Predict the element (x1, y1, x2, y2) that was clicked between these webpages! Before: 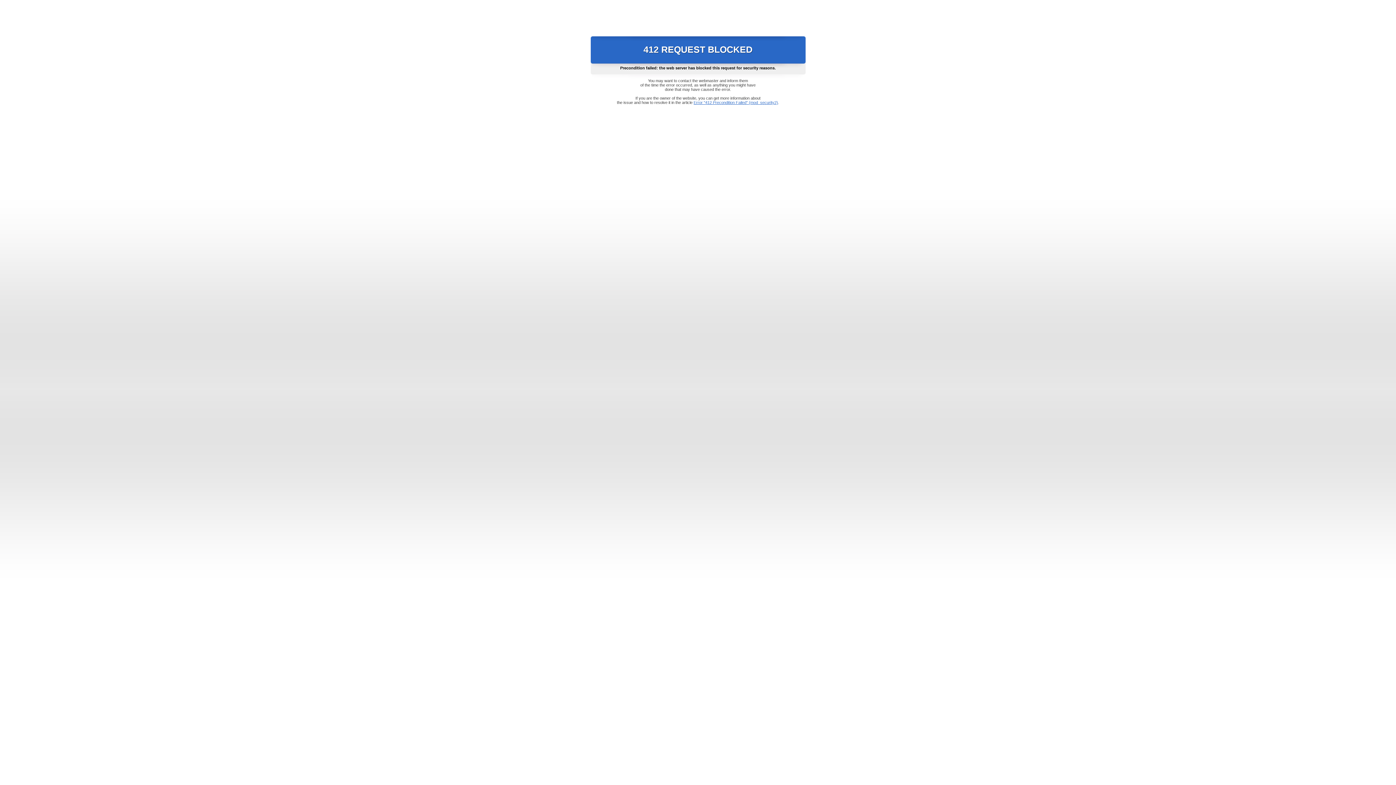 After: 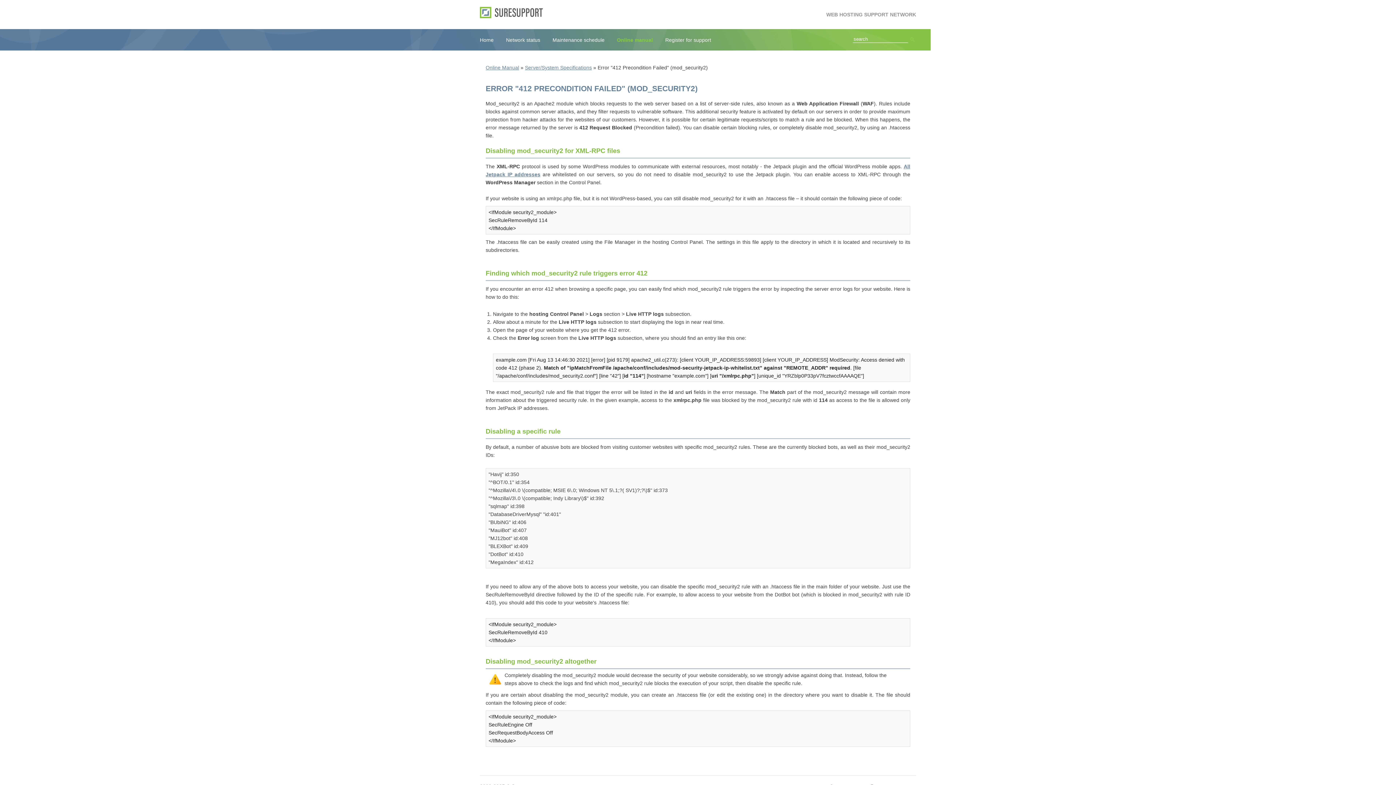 Action: label: Error "412 Precondition Failed" (mod_security2) bbox: (693, 100, 778, 104)